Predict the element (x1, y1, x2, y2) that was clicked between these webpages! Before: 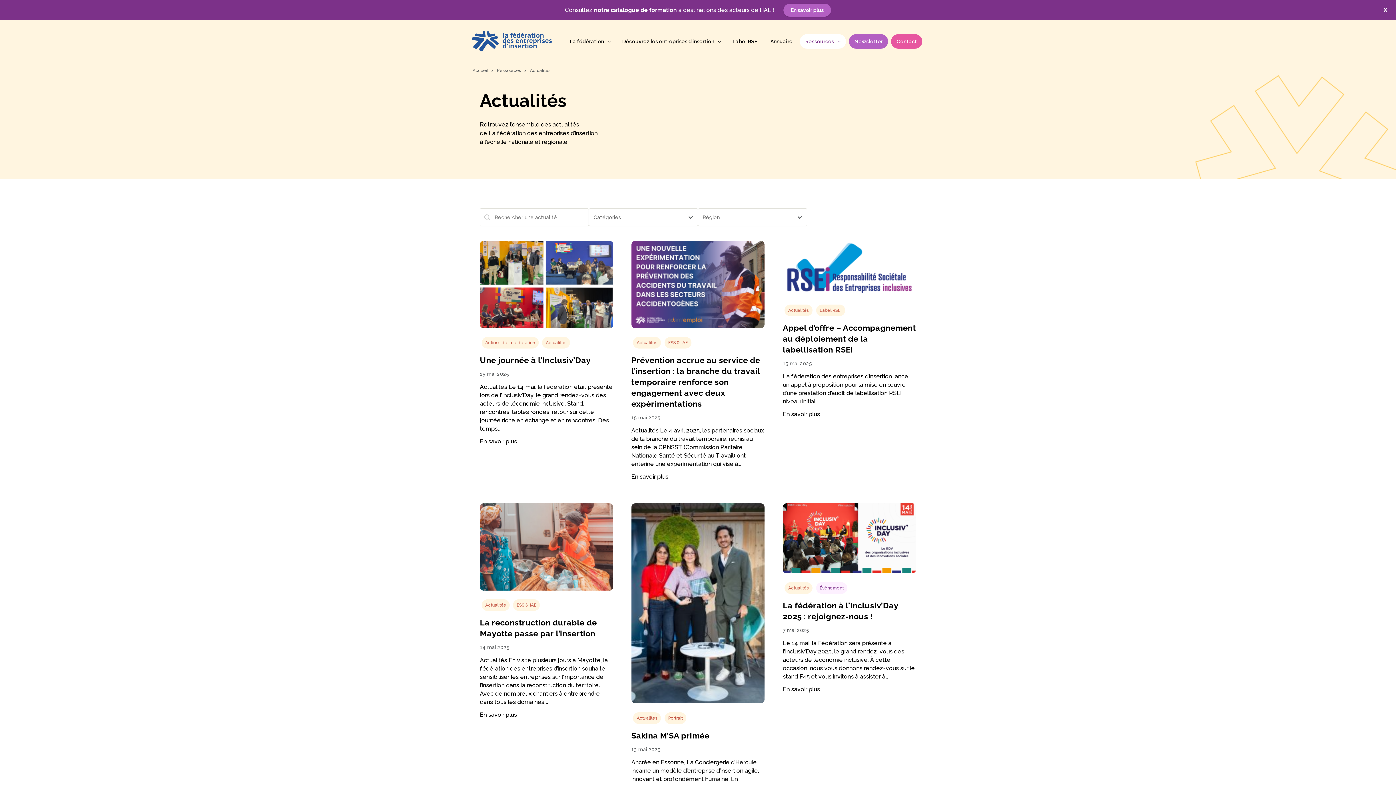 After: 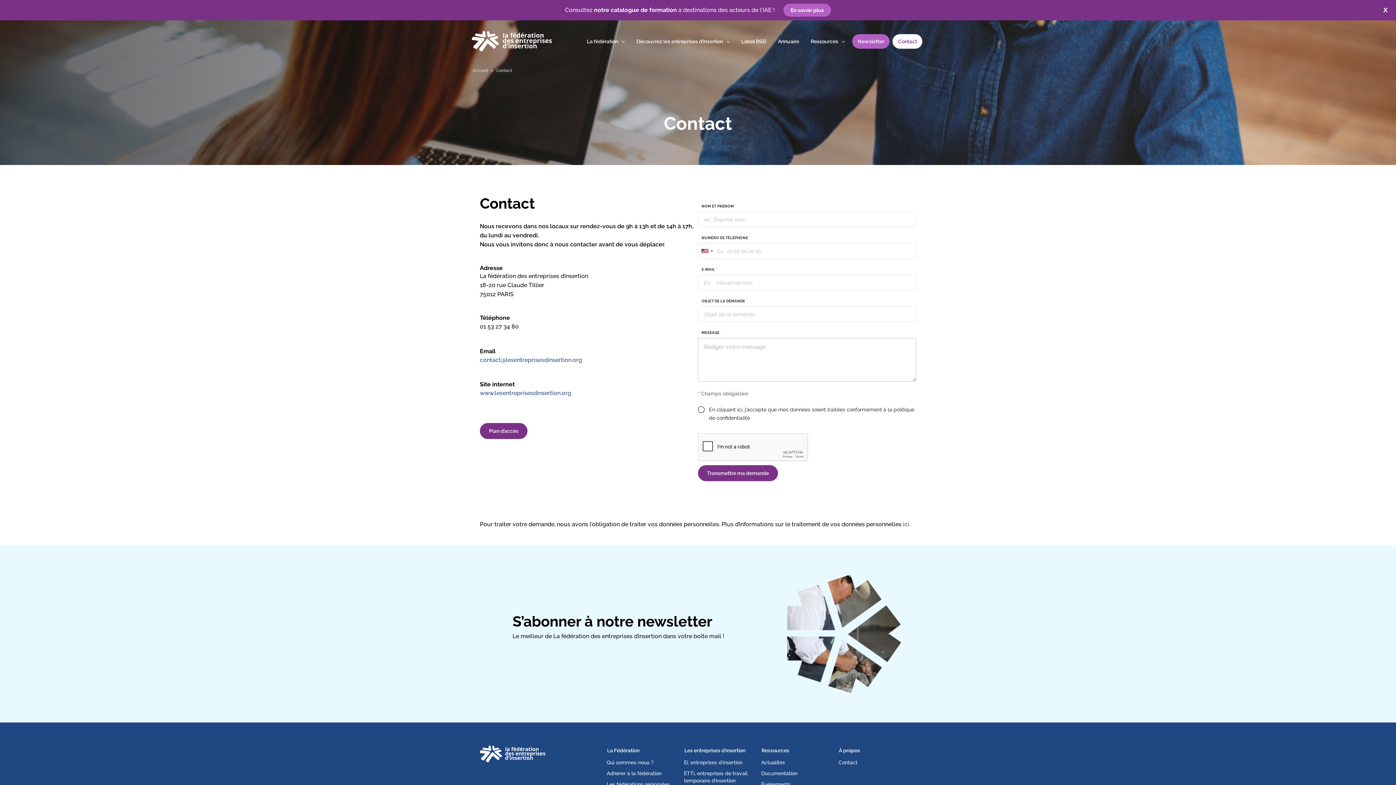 Action: bbox: (891, 34, 922, 48) label: Contact